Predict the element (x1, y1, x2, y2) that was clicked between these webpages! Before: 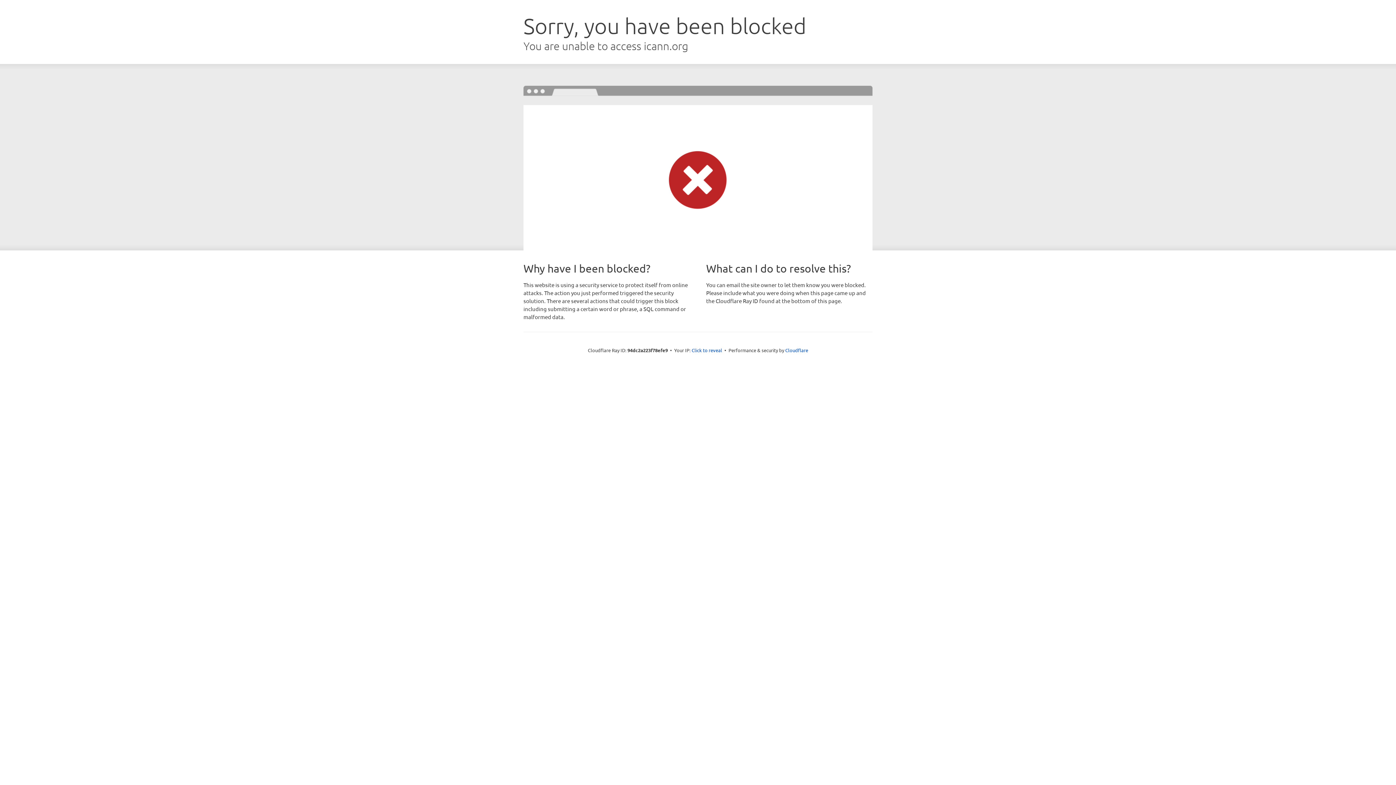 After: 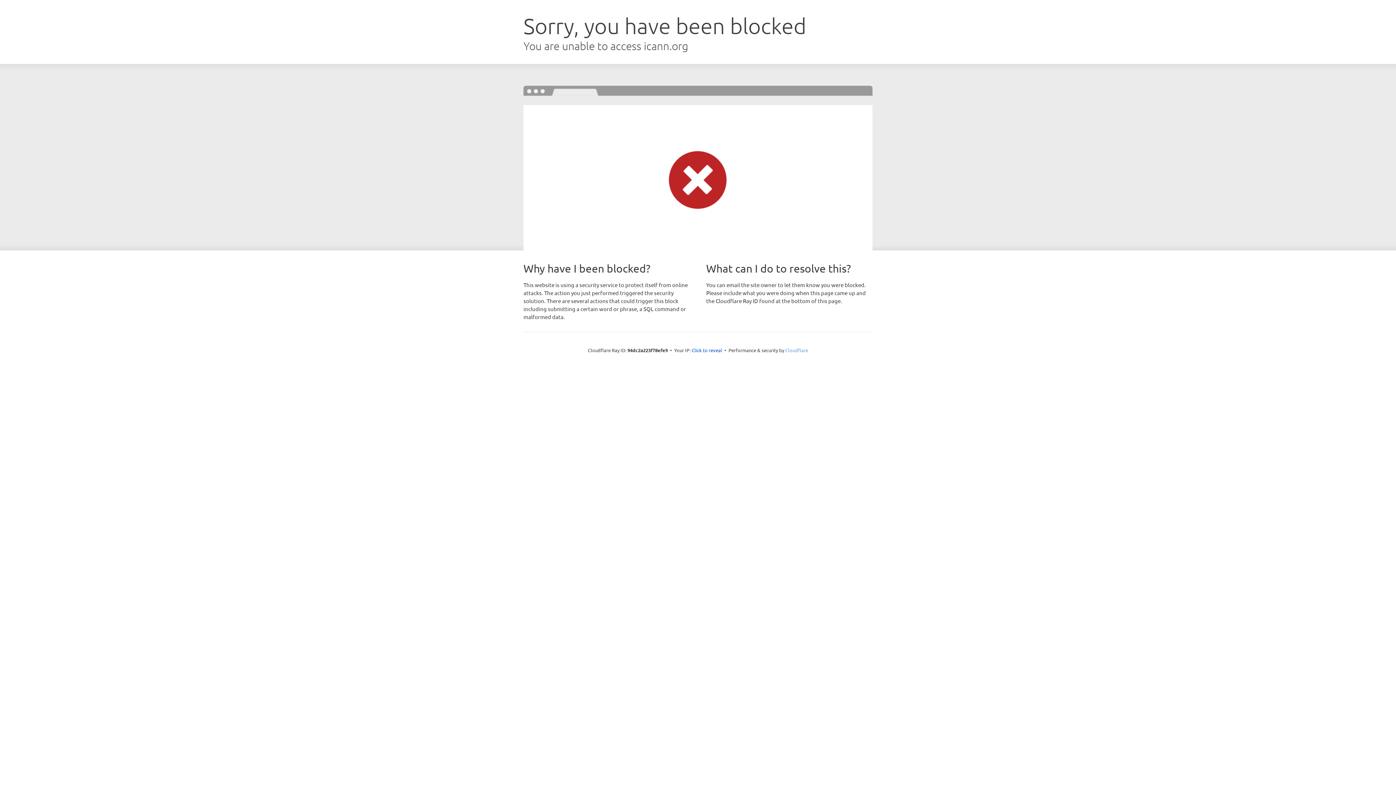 Action: label: Cloudflare bbox: (785, 347, 808, 353)